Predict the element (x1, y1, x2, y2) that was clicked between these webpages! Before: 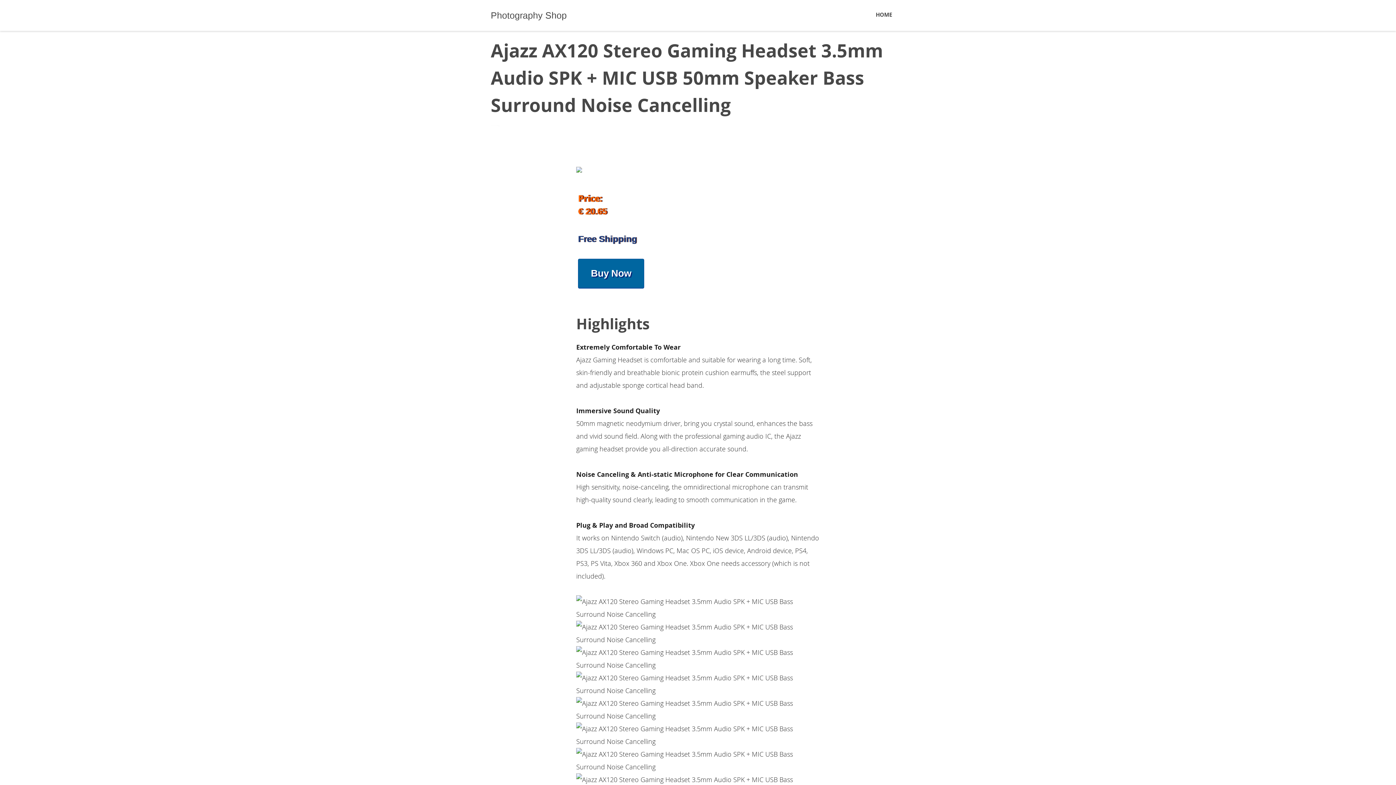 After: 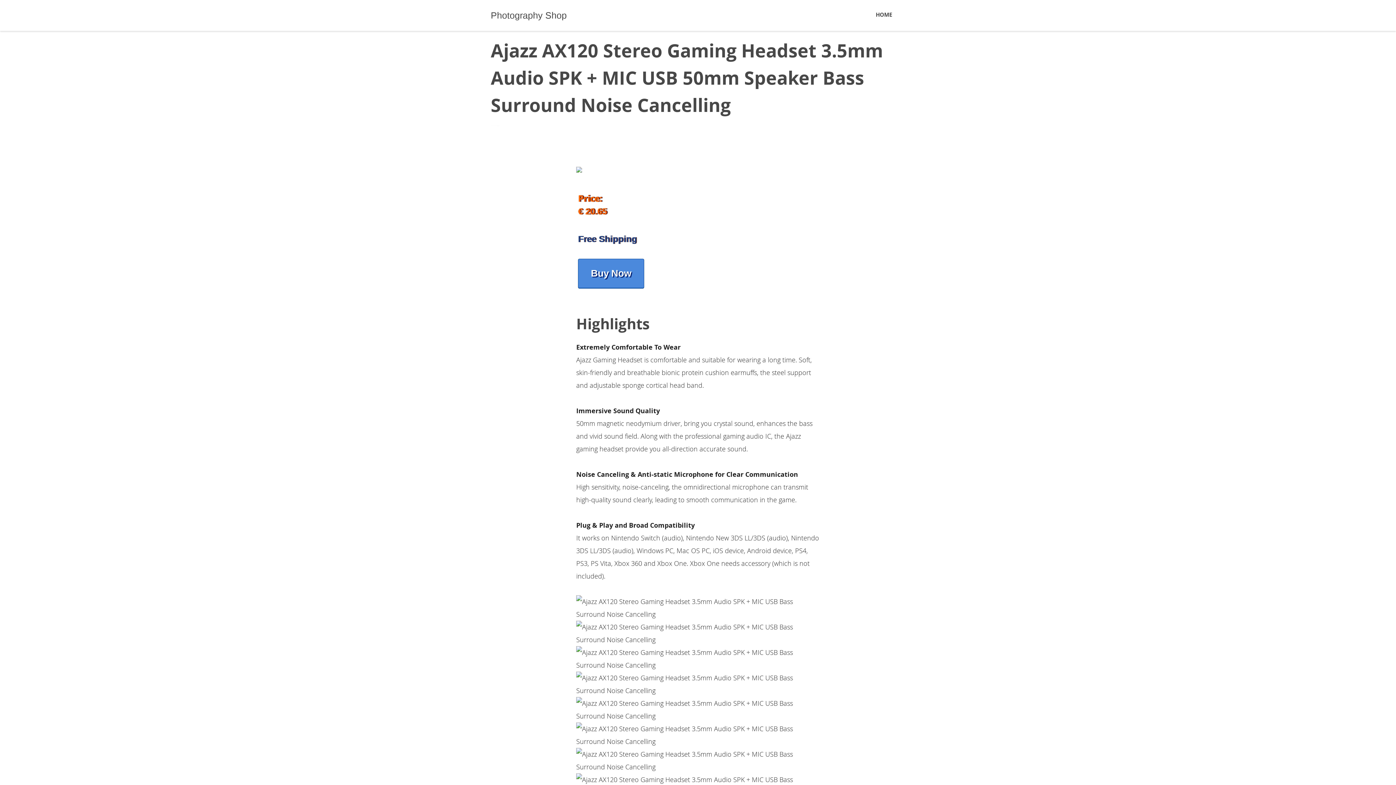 Action: label: Buy Now bbox: (578, 258, 644, 288)